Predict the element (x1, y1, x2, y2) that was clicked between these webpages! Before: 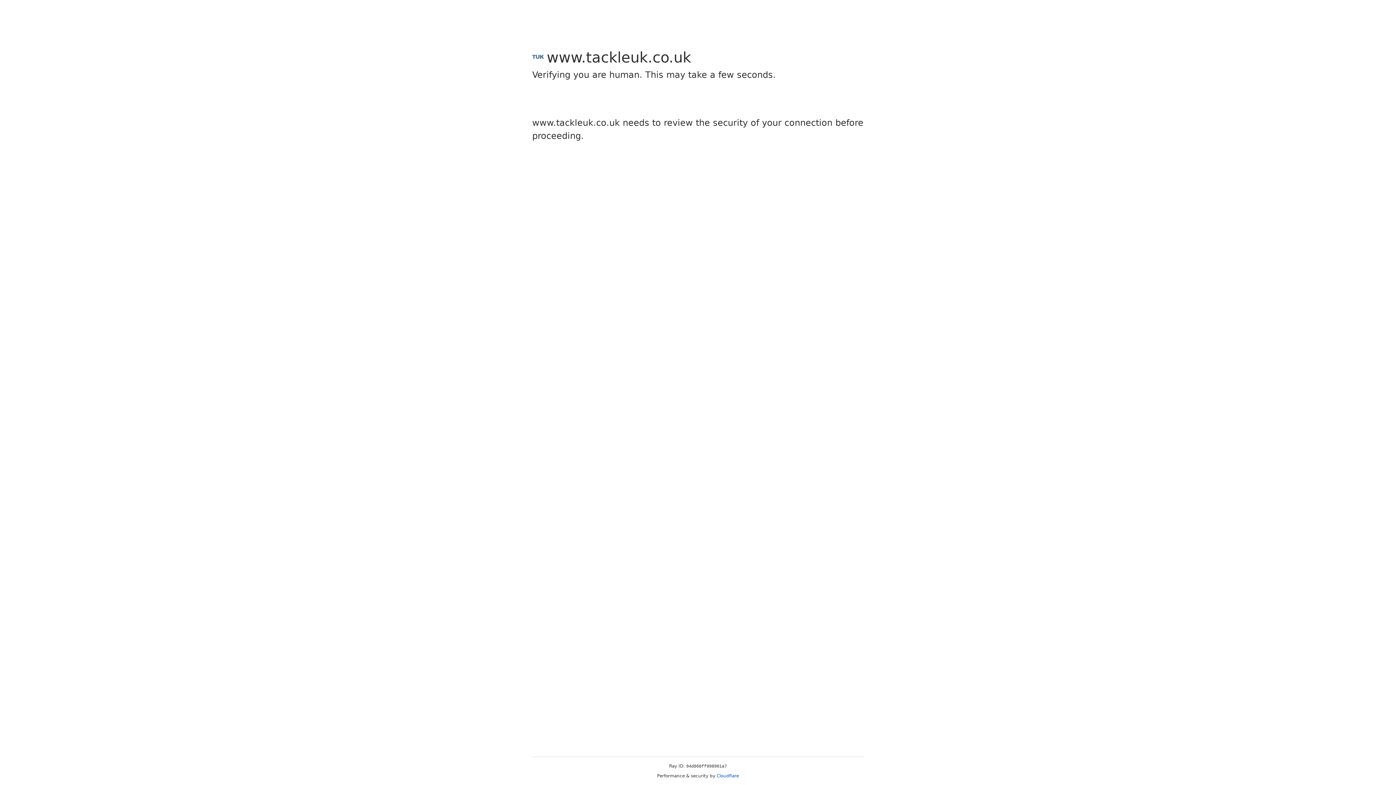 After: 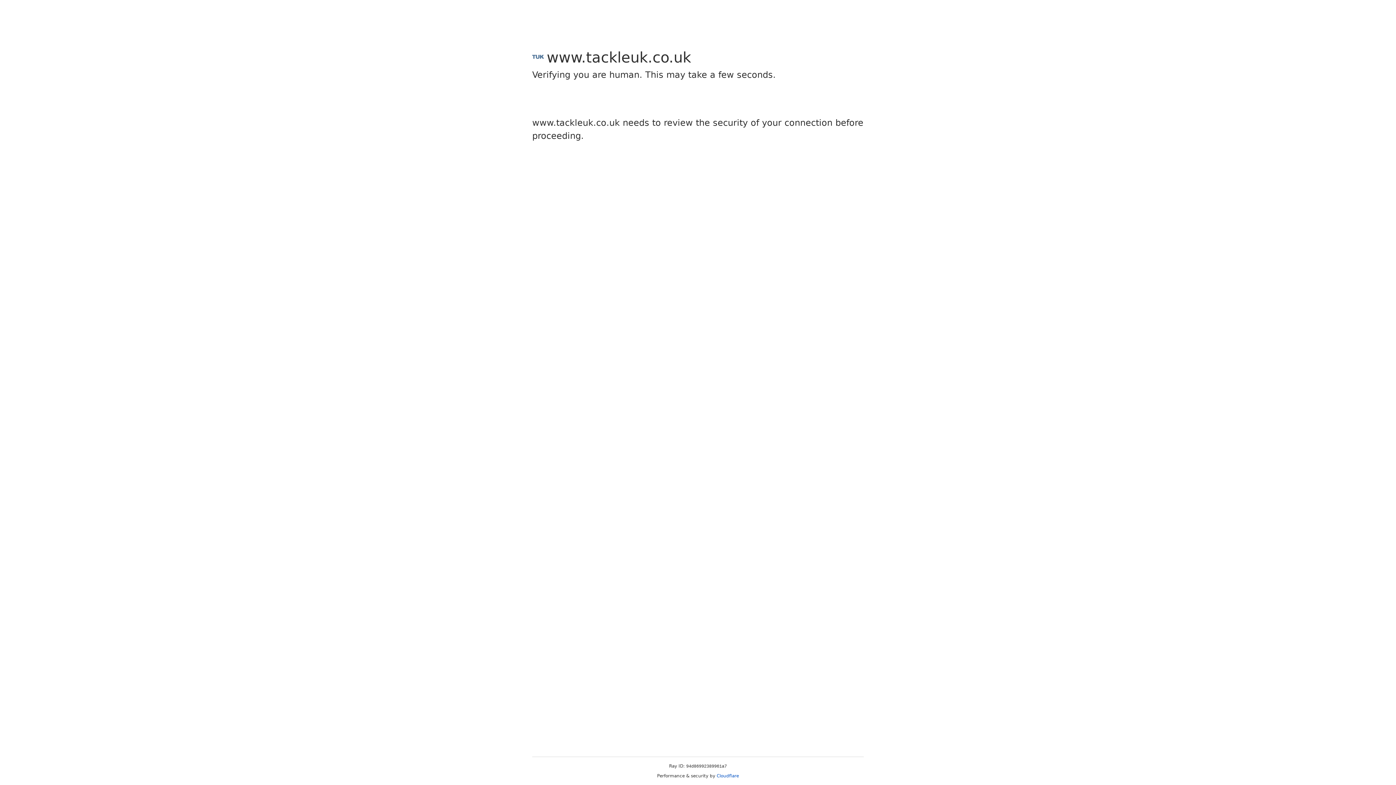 Action: bbox: (716, 773, 739, 778) label: Cloudflare